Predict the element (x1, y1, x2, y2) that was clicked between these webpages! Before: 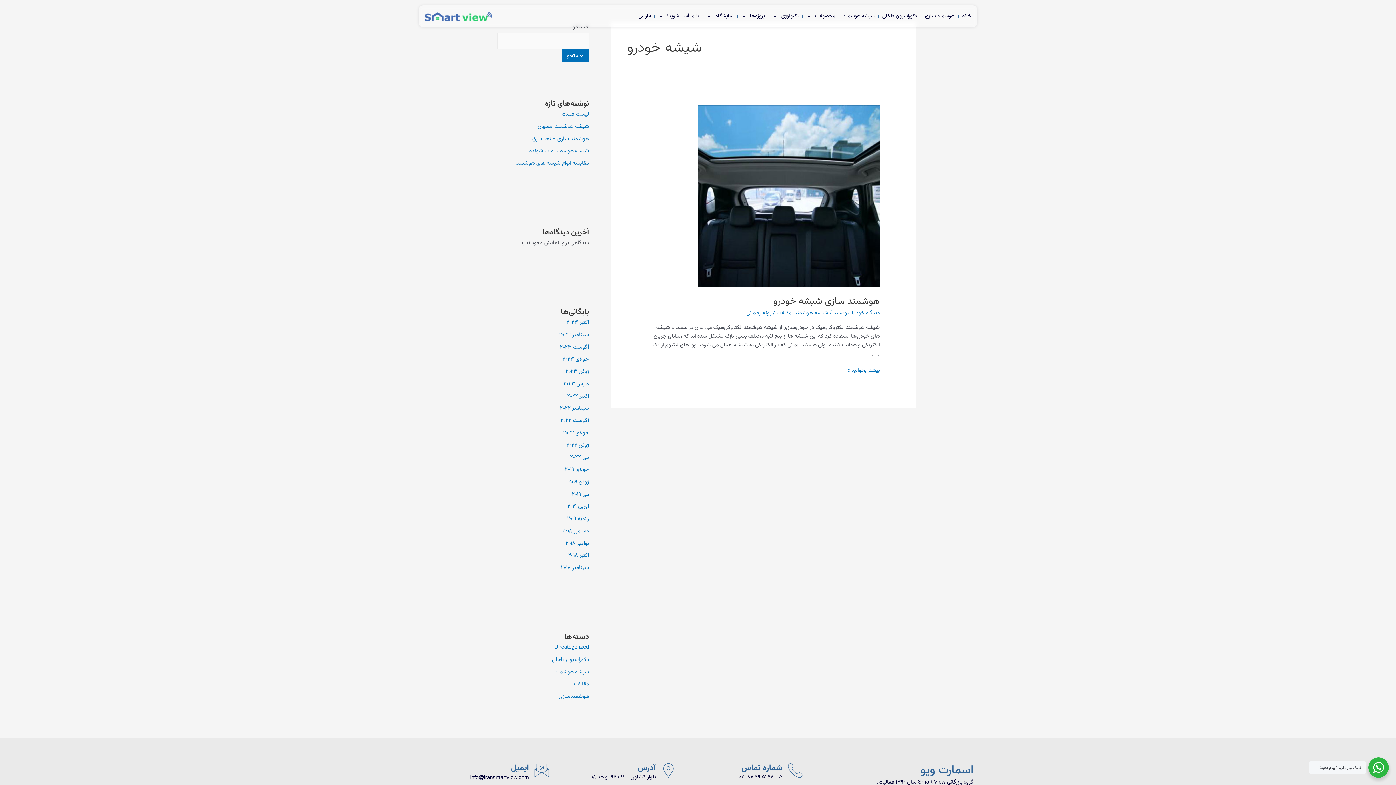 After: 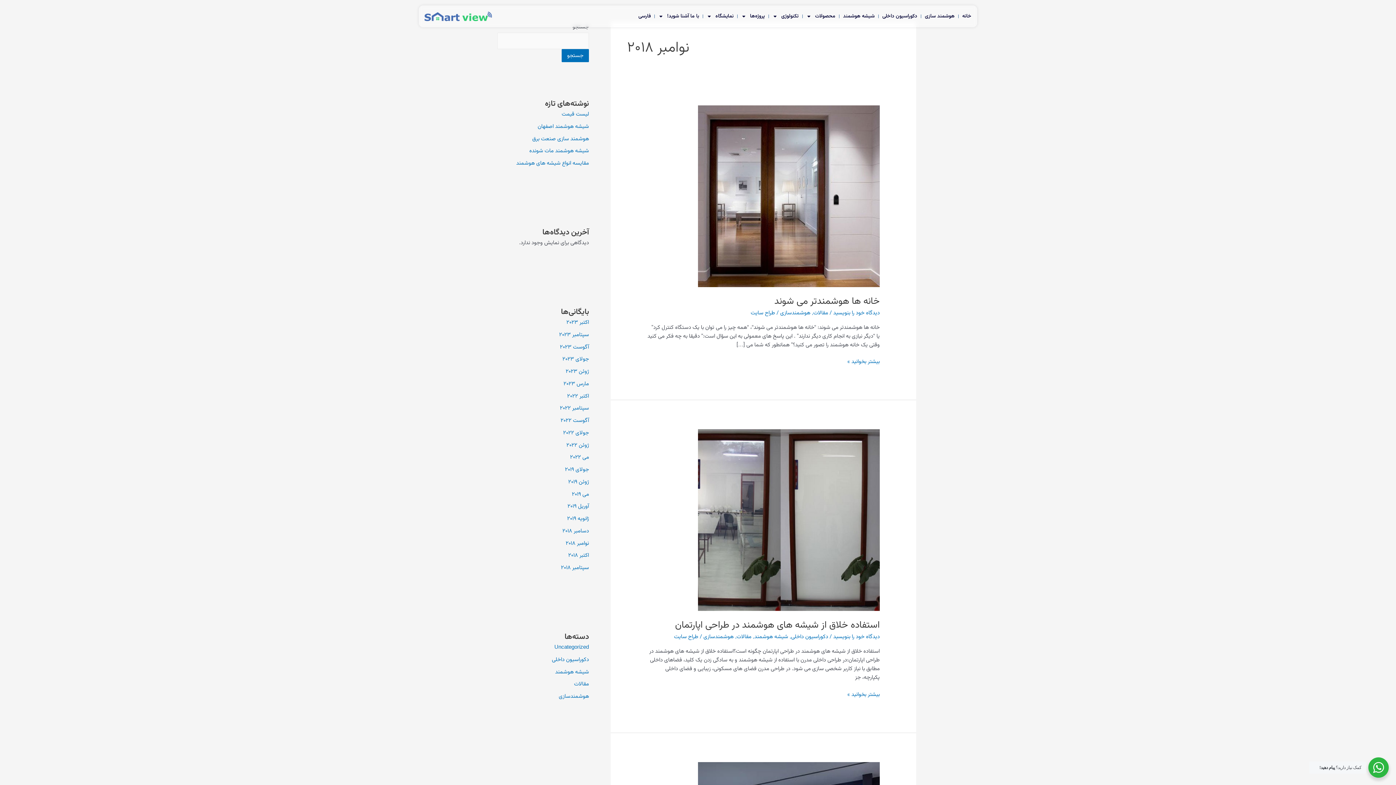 Action: bbox: (565, 539, 589, 547) label: نوامبر 2018